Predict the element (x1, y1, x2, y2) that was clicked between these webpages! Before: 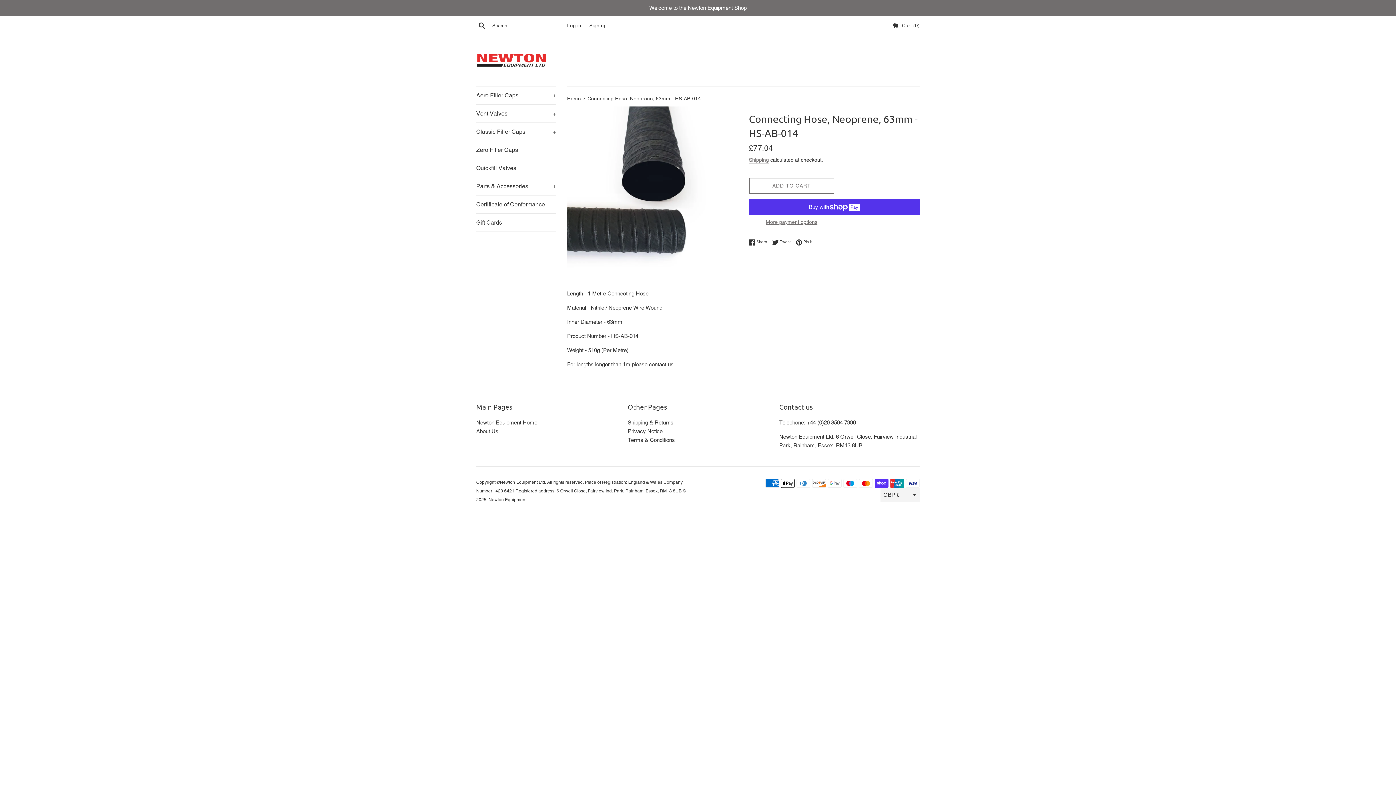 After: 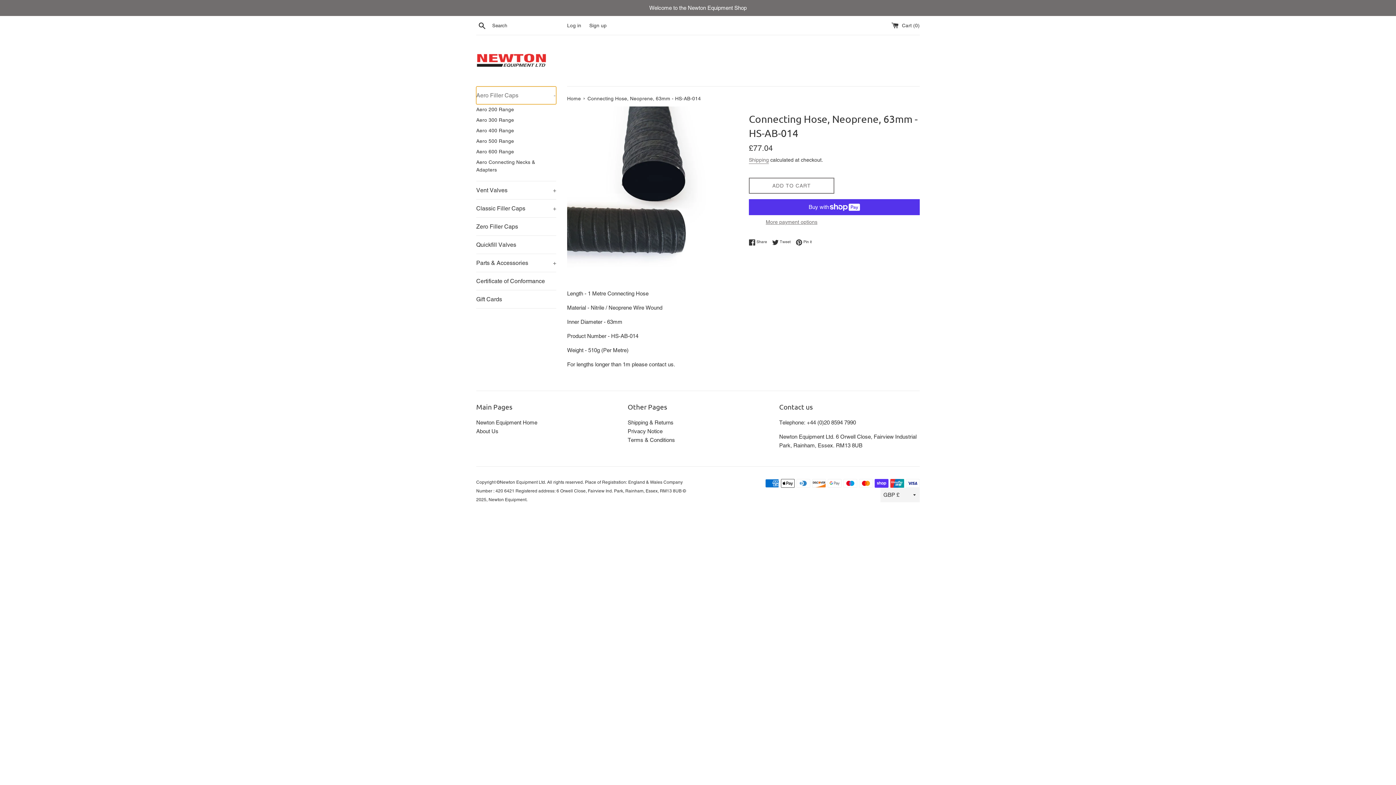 Action: label: Aero Filler Caps
+ bbox: (476, 86, 556, 104)